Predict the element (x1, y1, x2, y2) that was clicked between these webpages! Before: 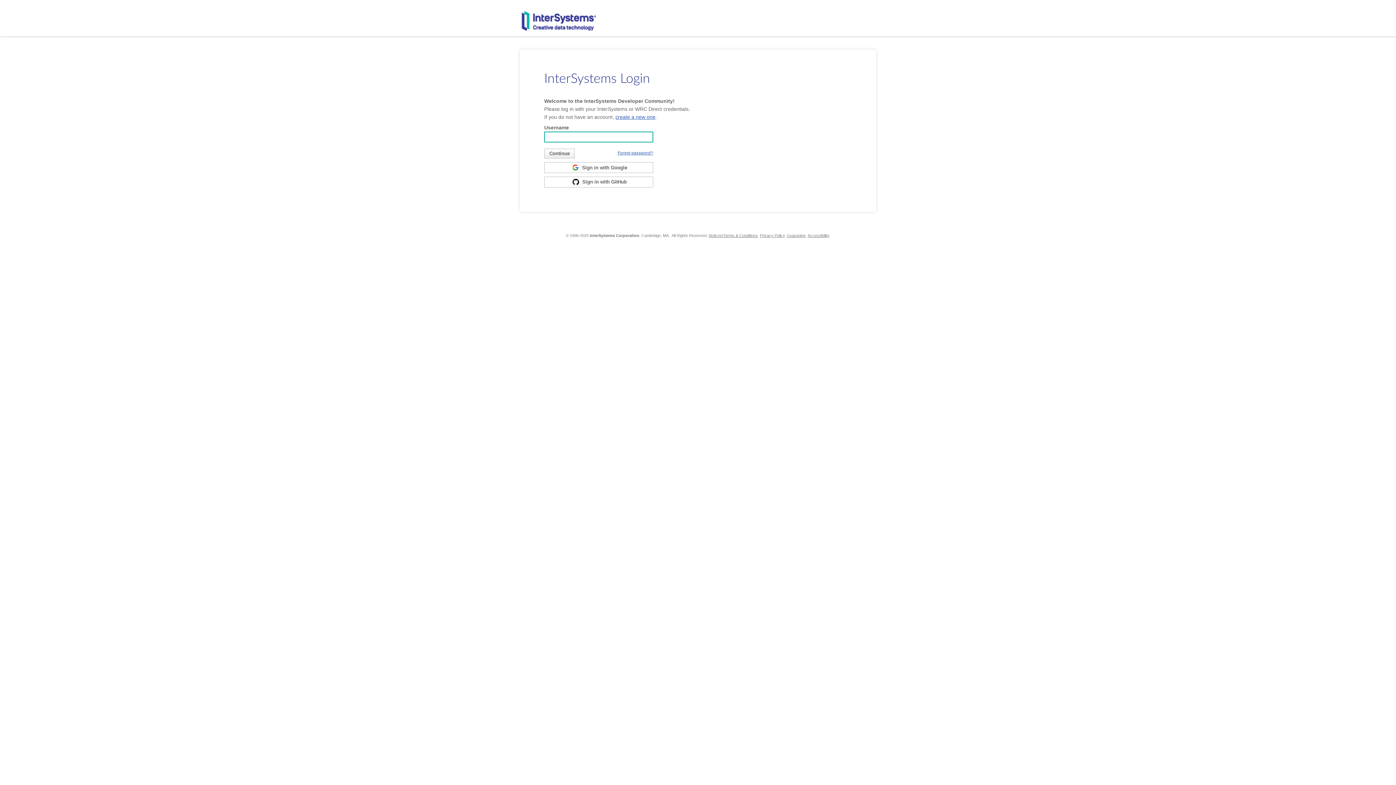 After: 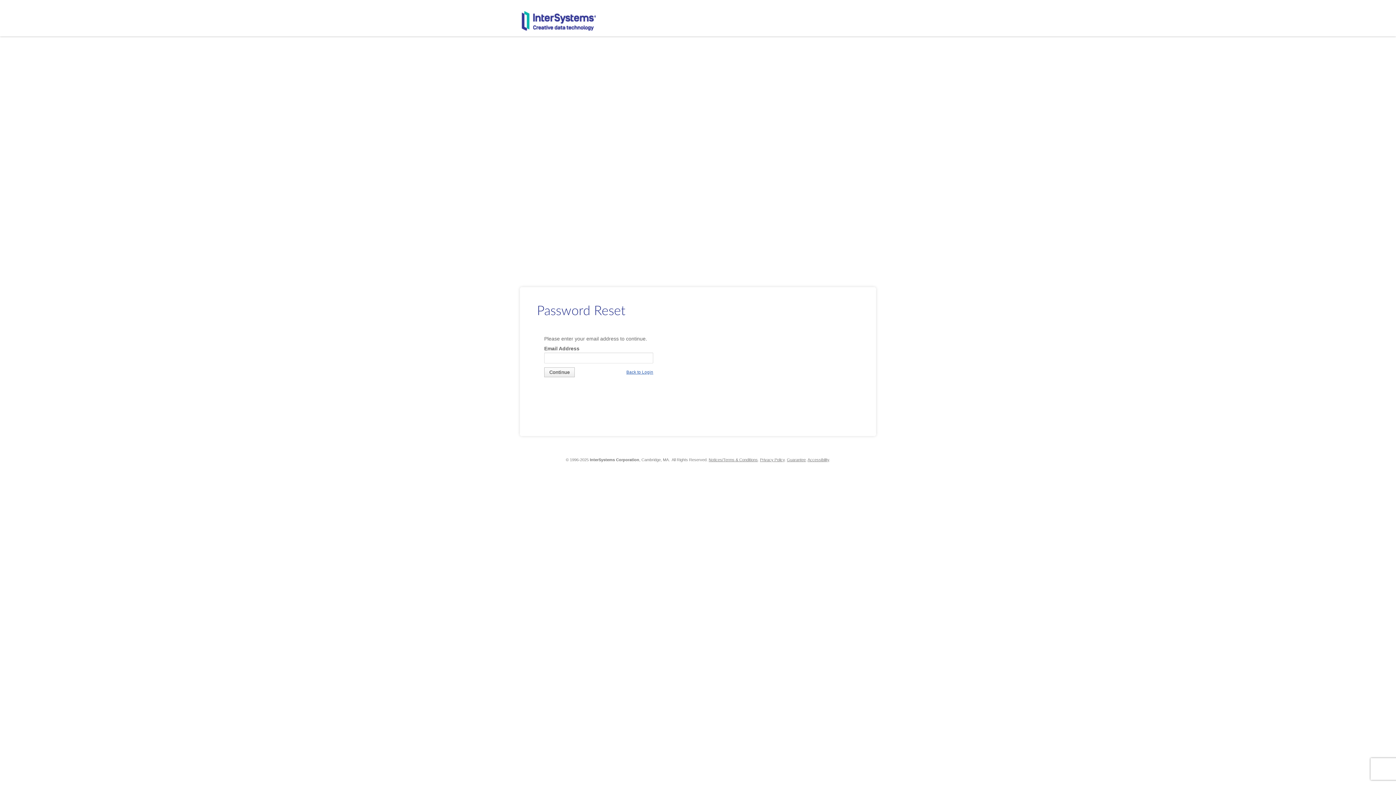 Action: bbox: (613, 148, 653, 158) label: Forgot password?